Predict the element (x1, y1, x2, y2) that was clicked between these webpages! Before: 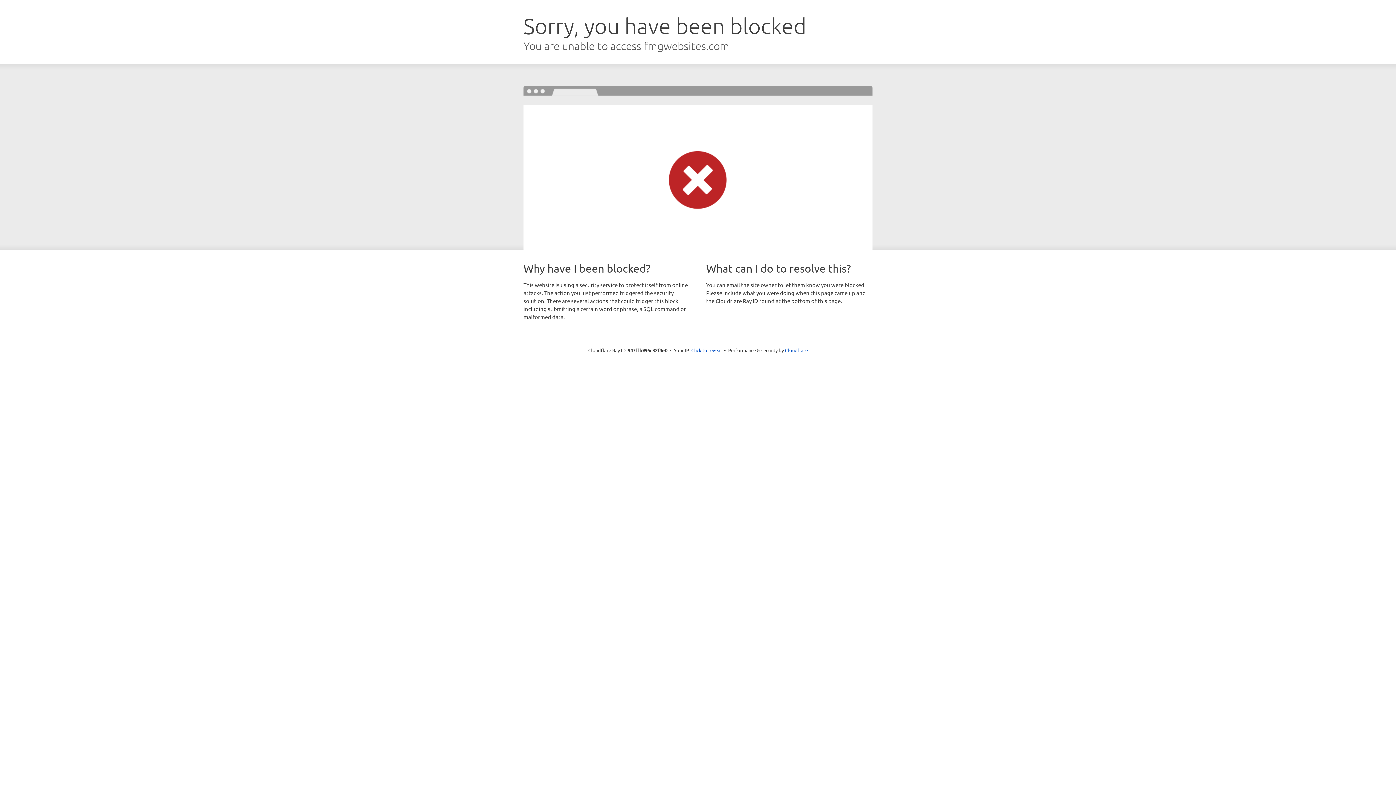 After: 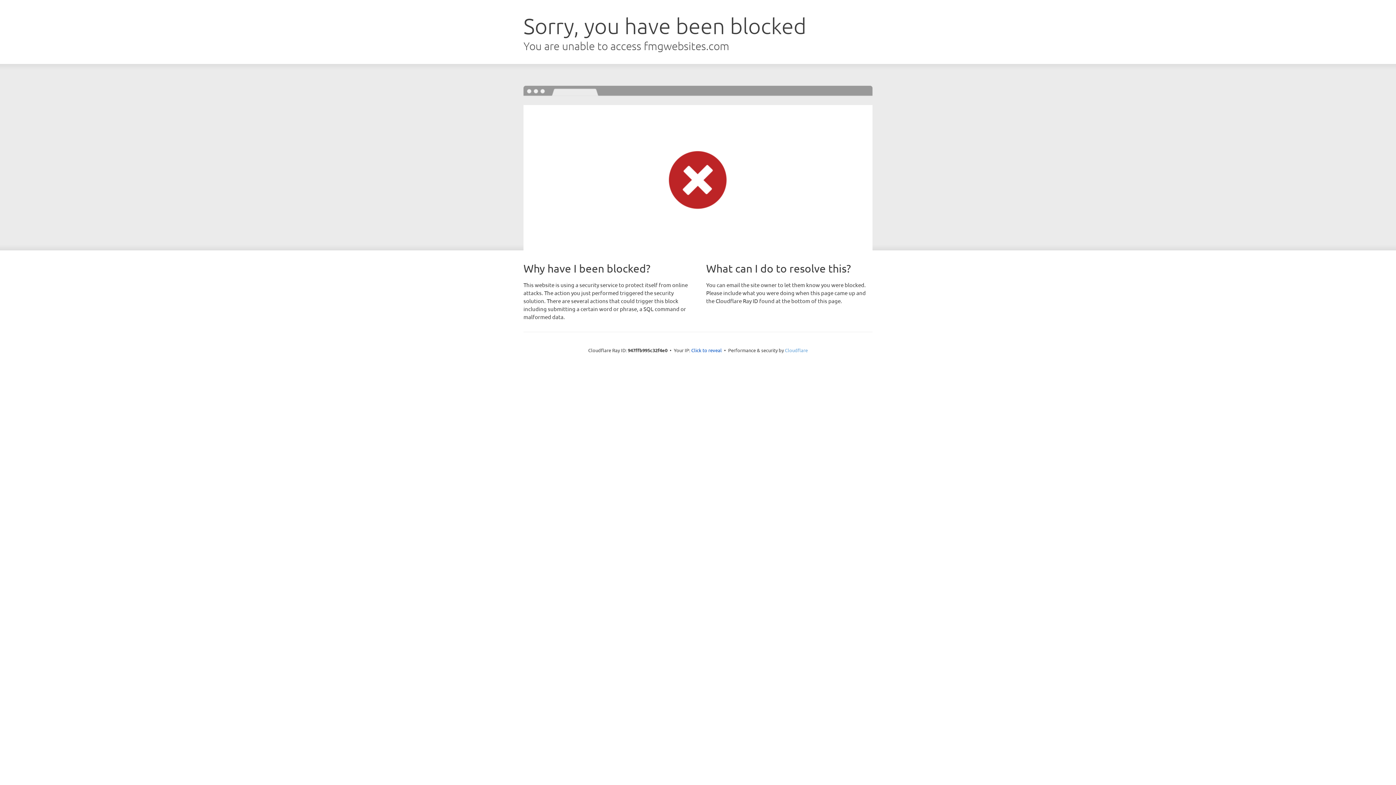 Action: label: Cloudflare bbox: (785, 347, 808, 353)